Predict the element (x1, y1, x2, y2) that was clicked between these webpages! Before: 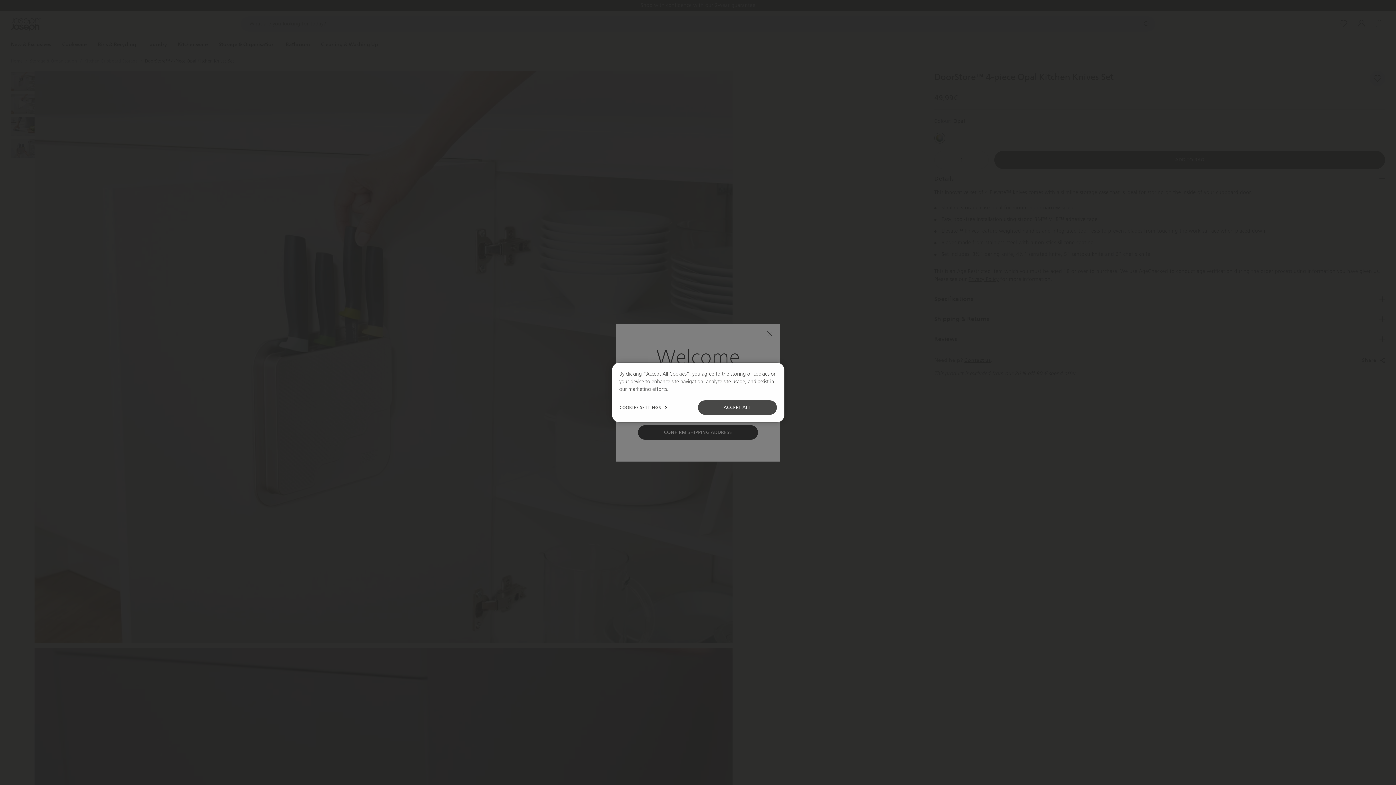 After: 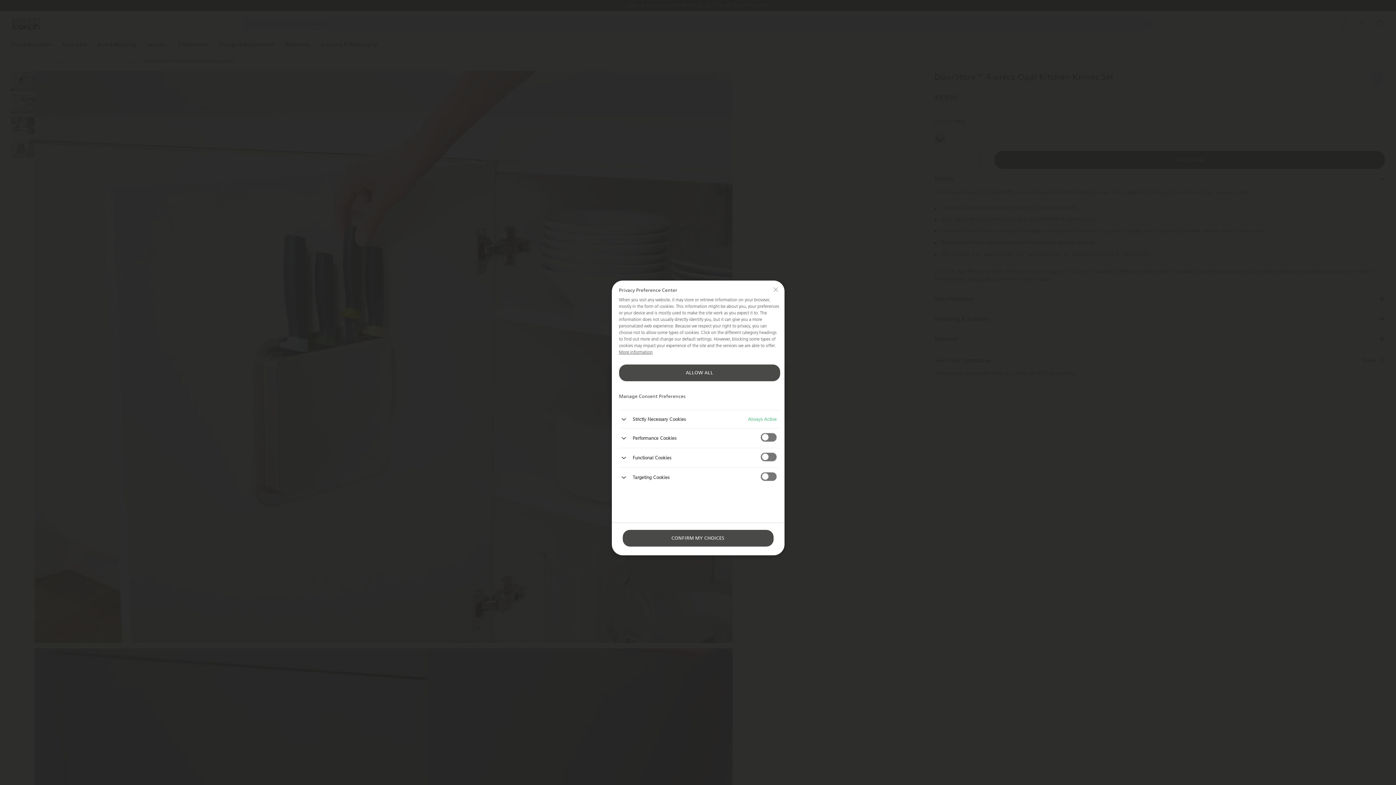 Action: bbox: (619, 400, 668, 415) label: COOKIES SETTINGS